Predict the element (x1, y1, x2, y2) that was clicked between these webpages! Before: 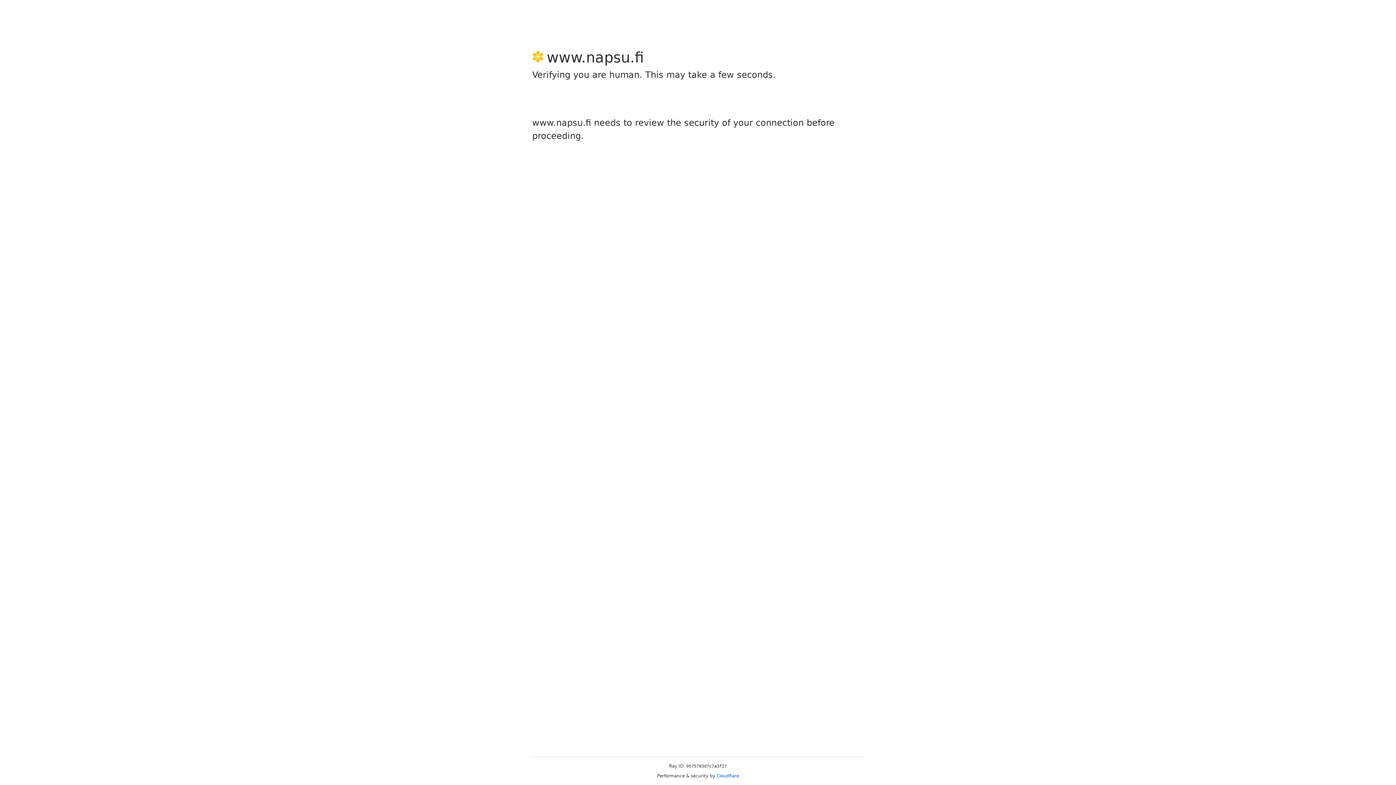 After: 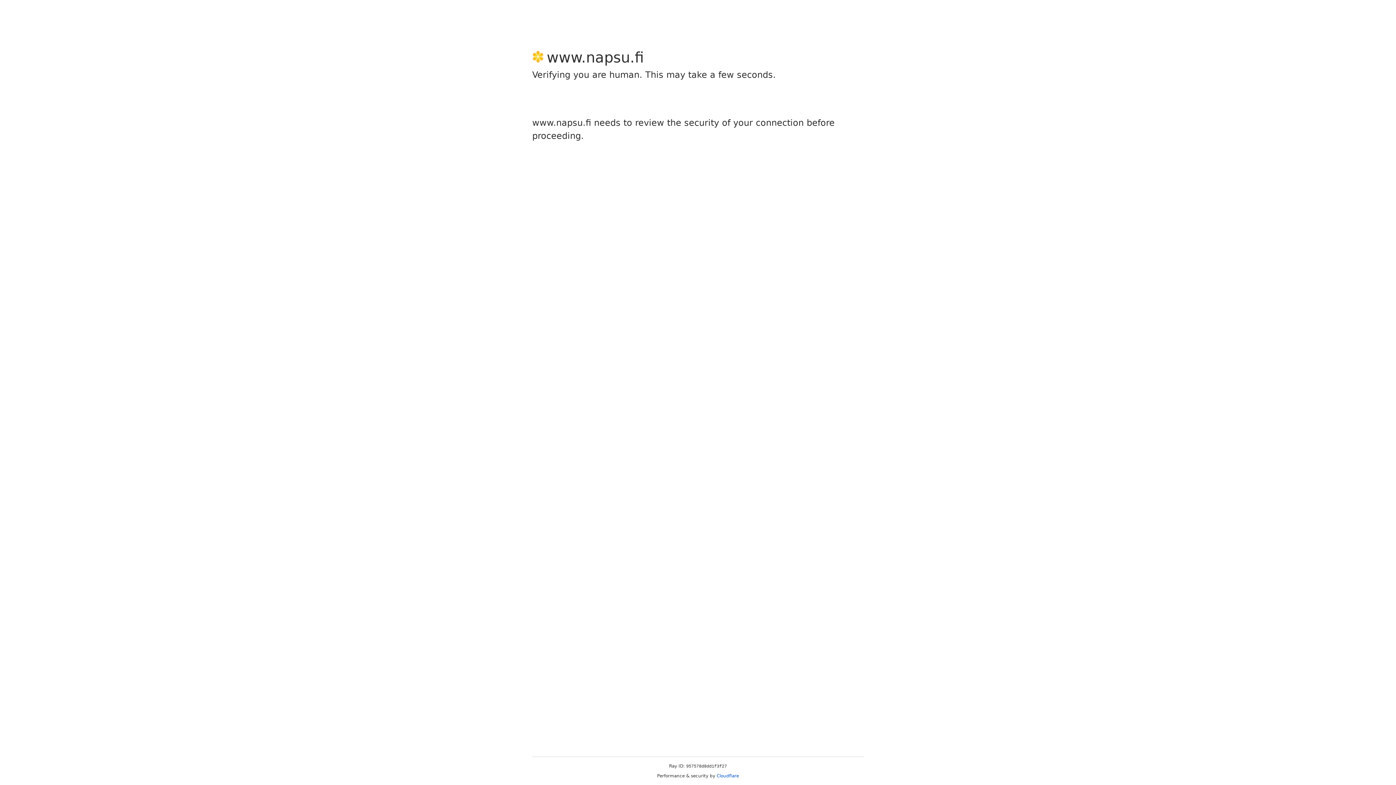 Action: bbox: (716, 773, 739, 778) label: Cloudflare